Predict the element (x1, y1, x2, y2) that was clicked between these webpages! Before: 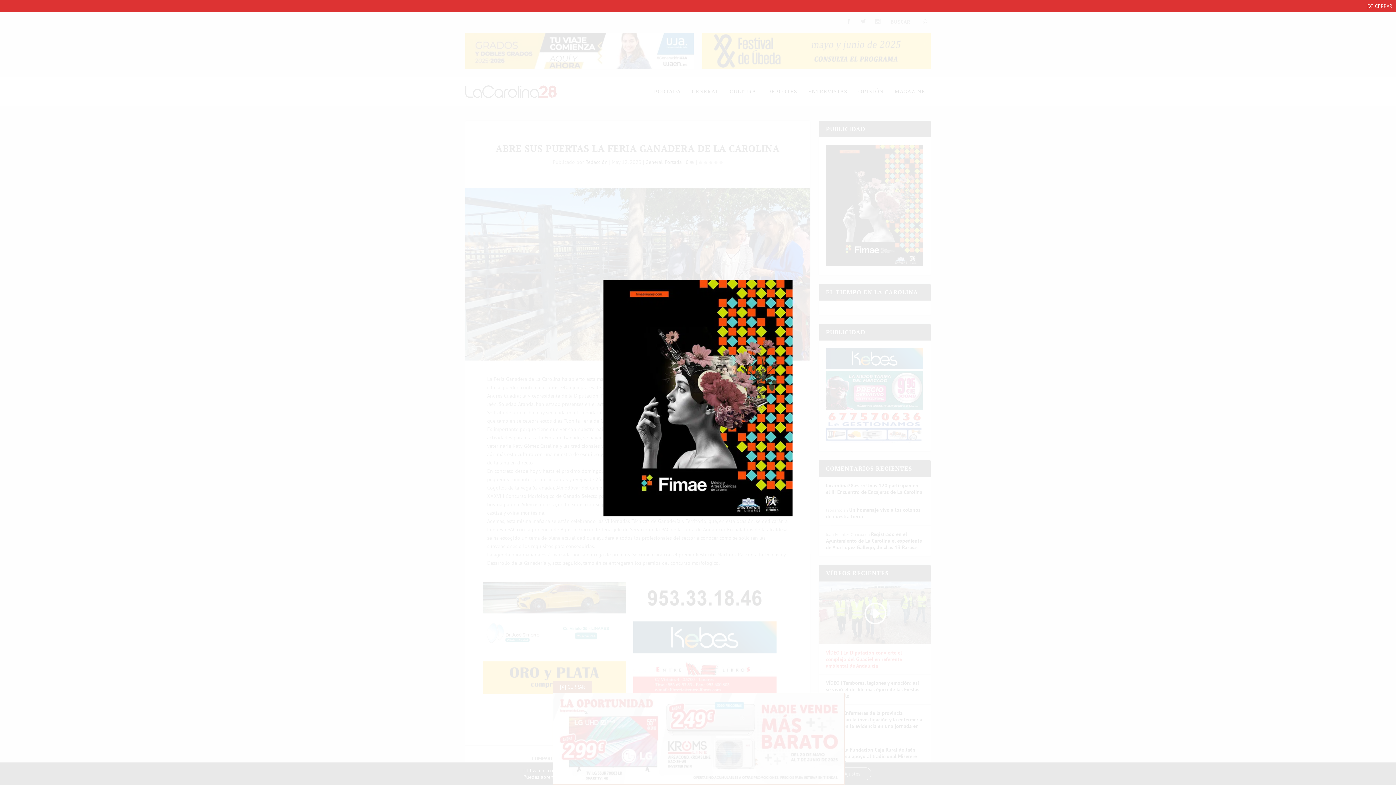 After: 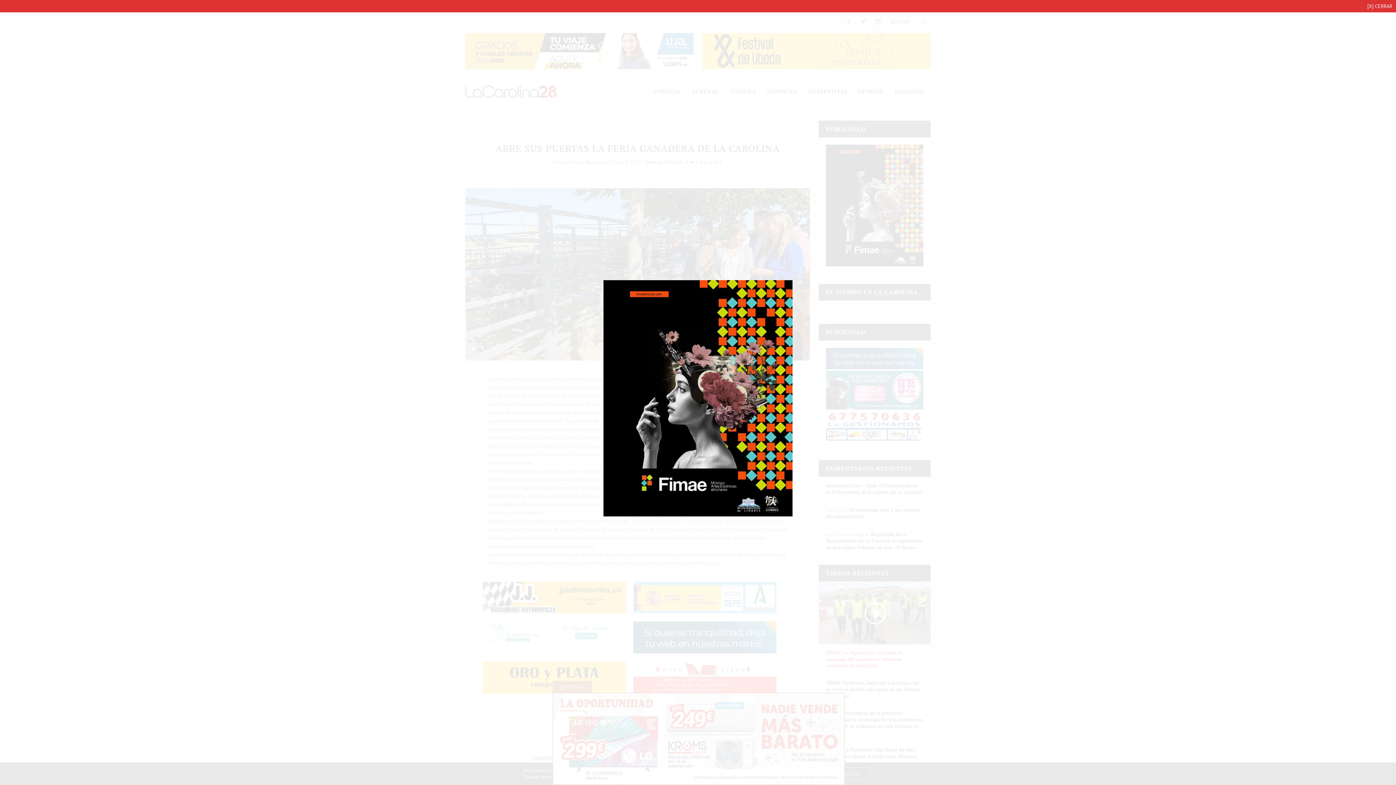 Action: bbox: (603, 280, 792, 517)